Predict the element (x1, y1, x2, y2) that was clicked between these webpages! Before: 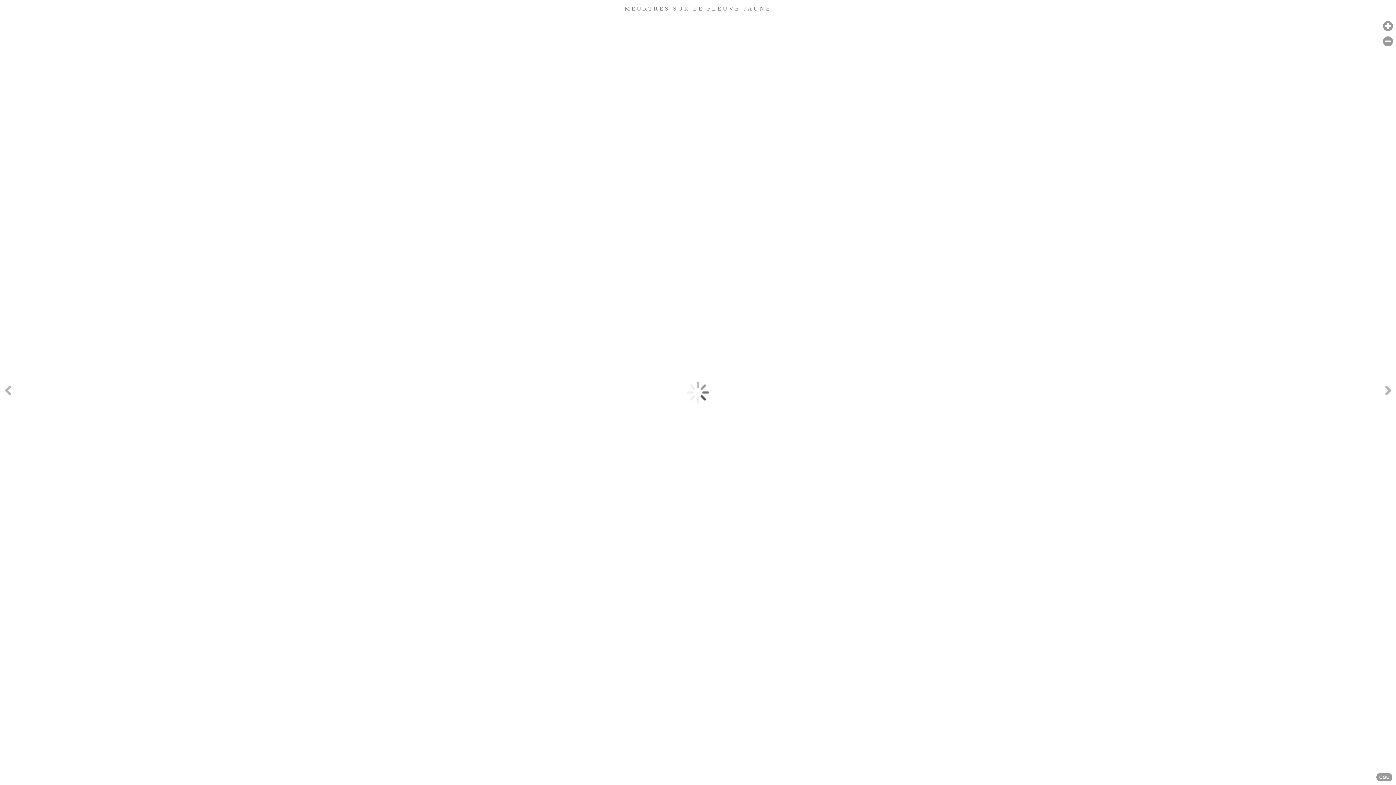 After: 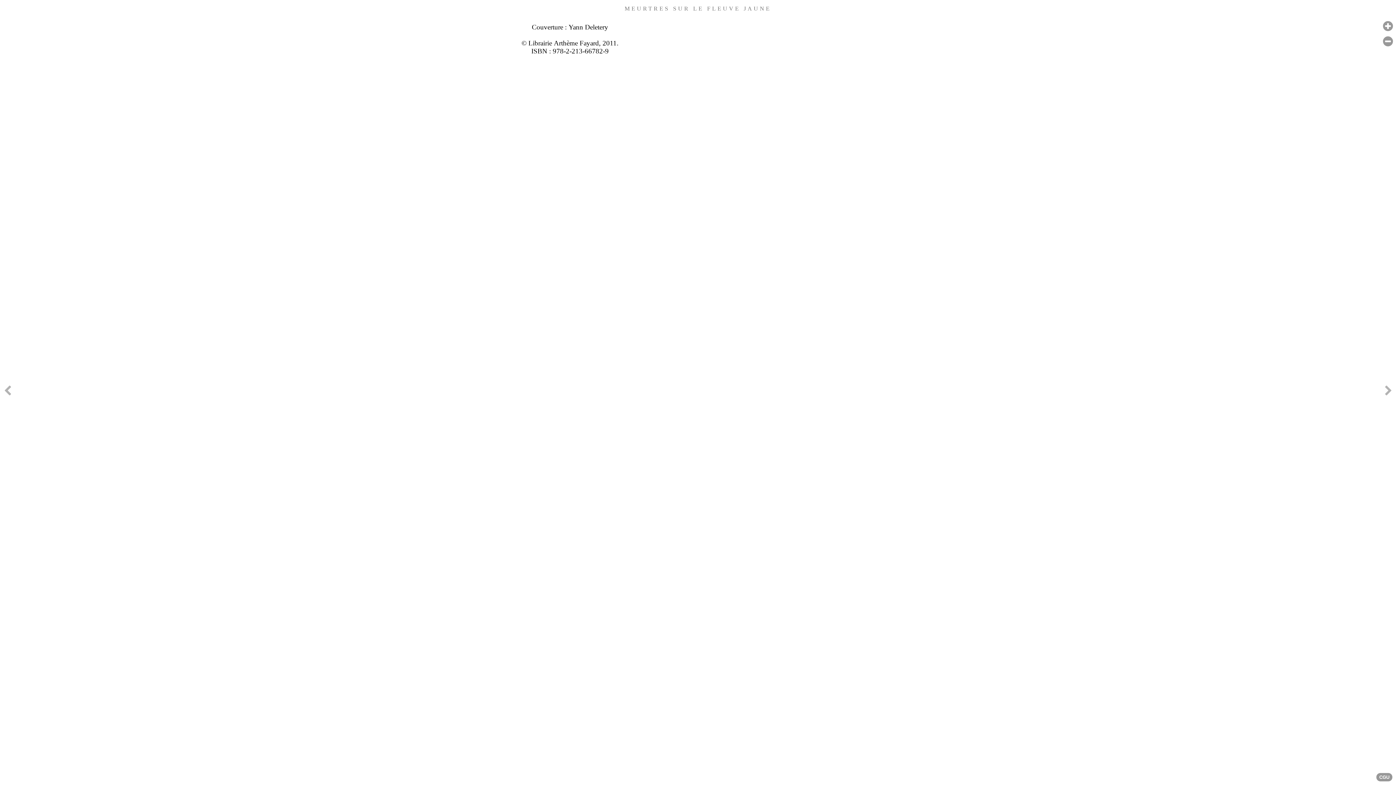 Action: bbox: (1381, 235, 1396, 549) label: Next page [right]